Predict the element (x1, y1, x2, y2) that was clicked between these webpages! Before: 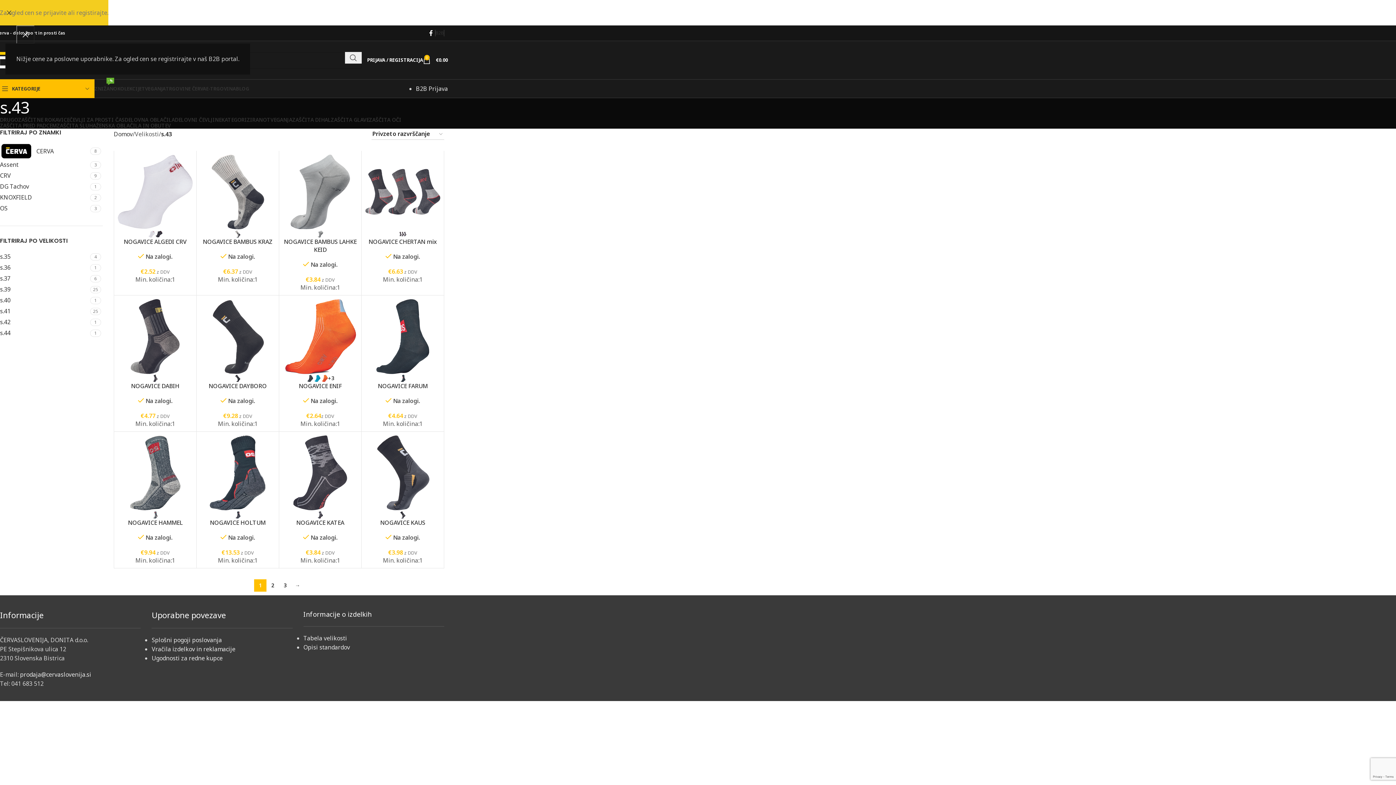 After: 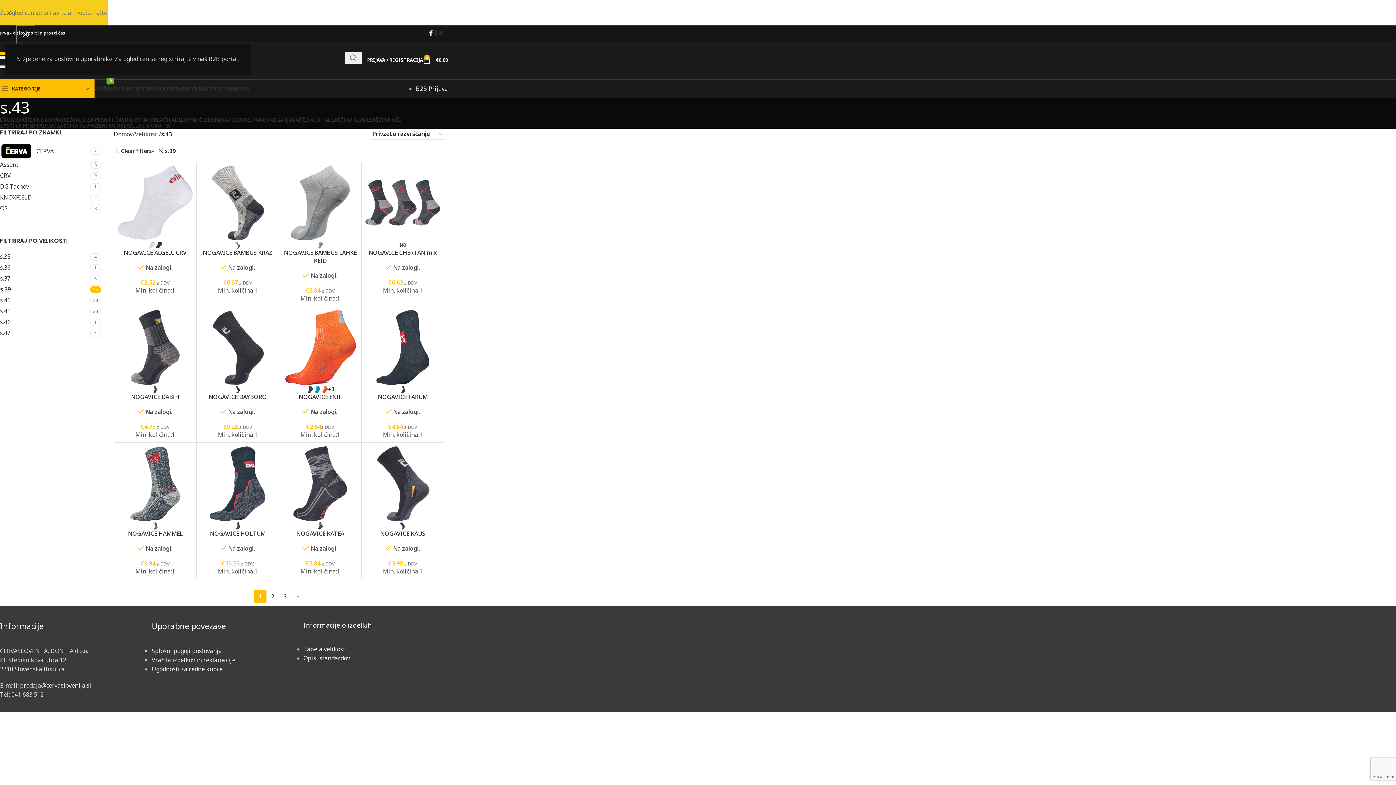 Action: bbox: (0, 285, 88, 294) label: s.39